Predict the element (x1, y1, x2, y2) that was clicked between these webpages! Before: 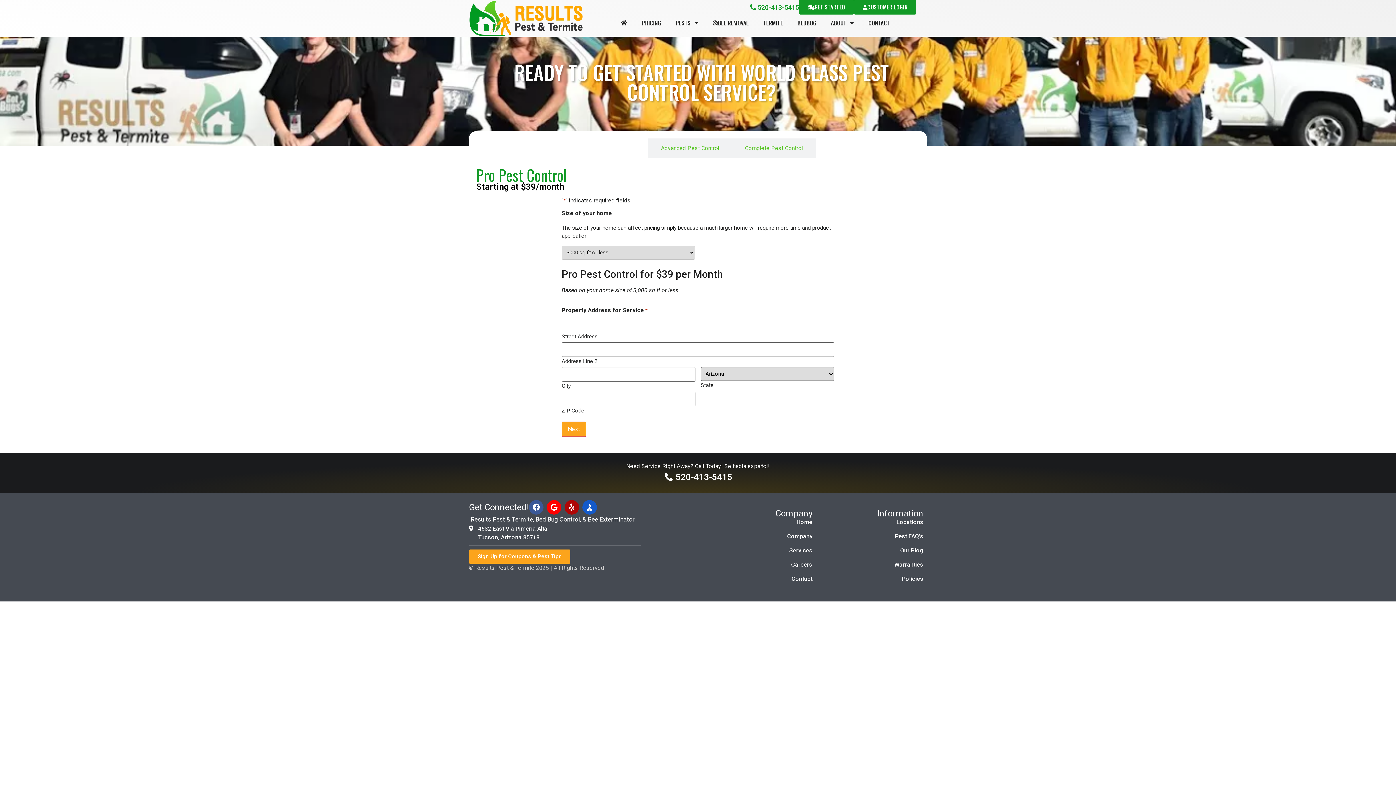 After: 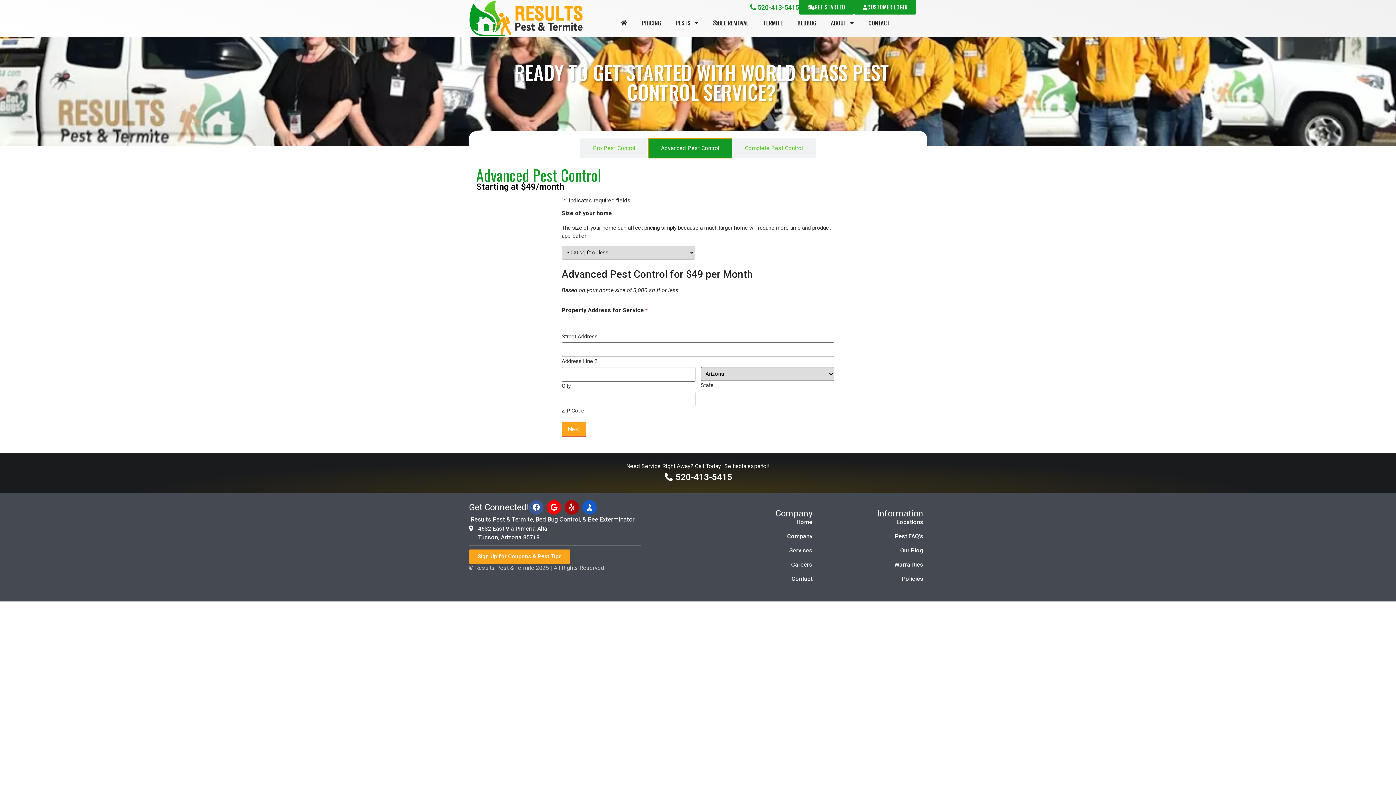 Action: bbox: (648, 138, 732, 158) label: Advanced Pest Control